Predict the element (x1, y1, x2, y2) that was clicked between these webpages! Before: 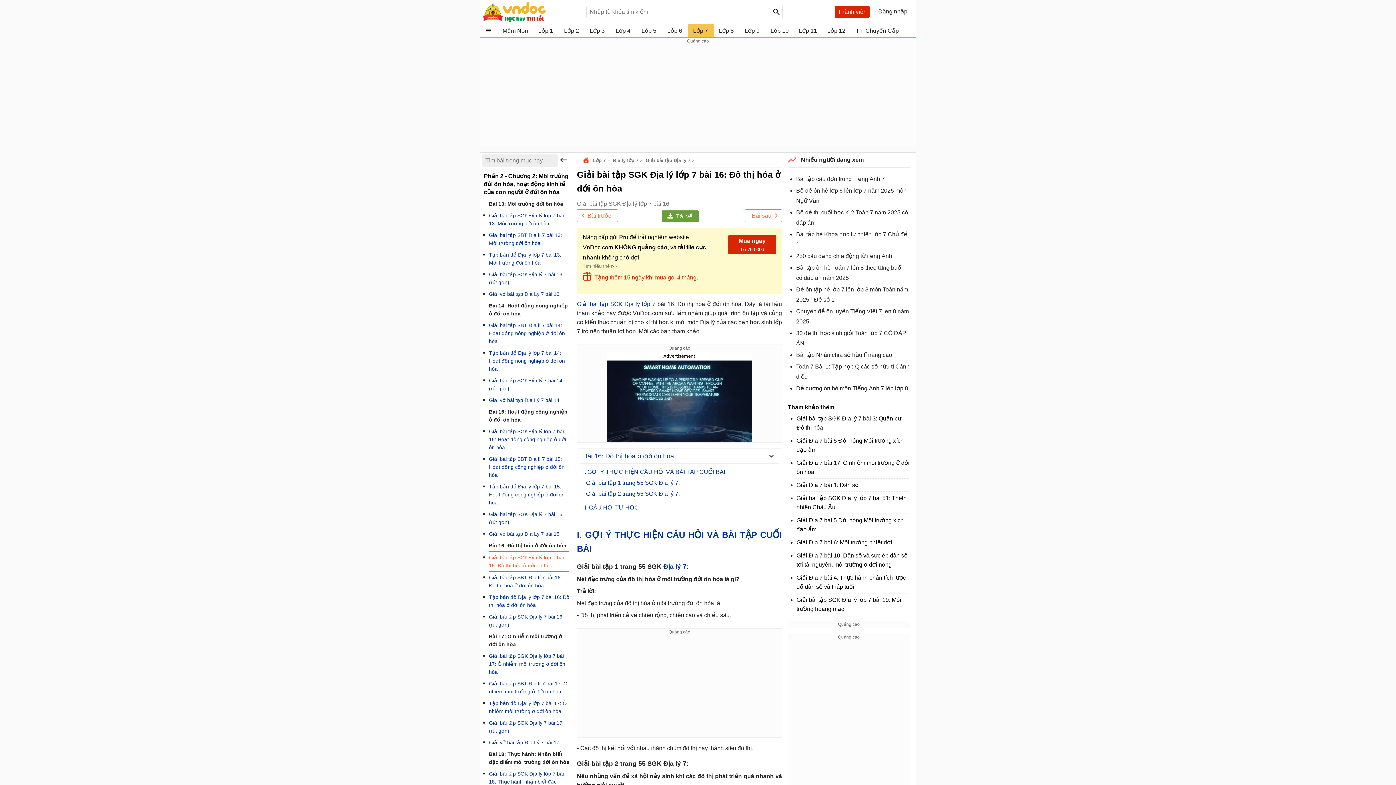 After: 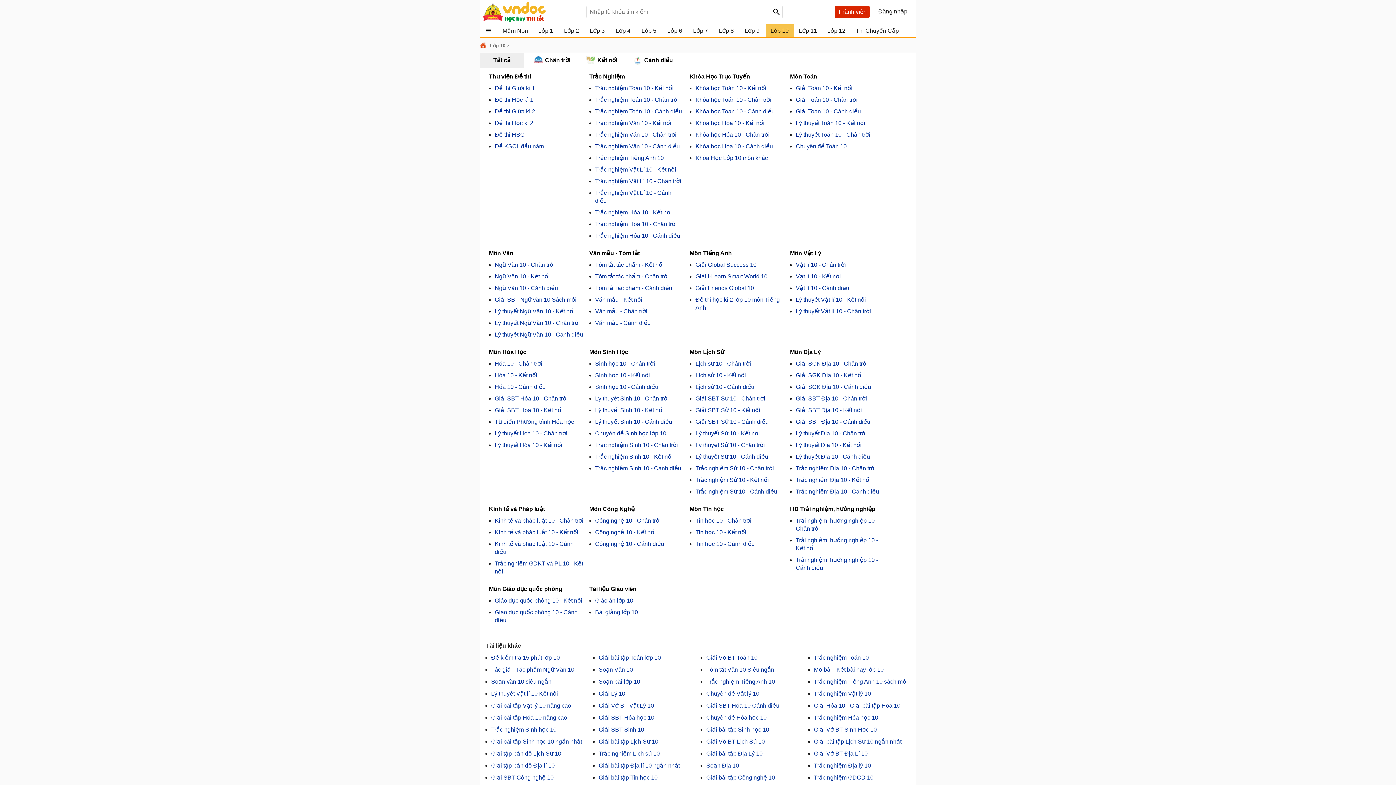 Action: bbox: (765, 24, 794, 37) label: Lớp 10